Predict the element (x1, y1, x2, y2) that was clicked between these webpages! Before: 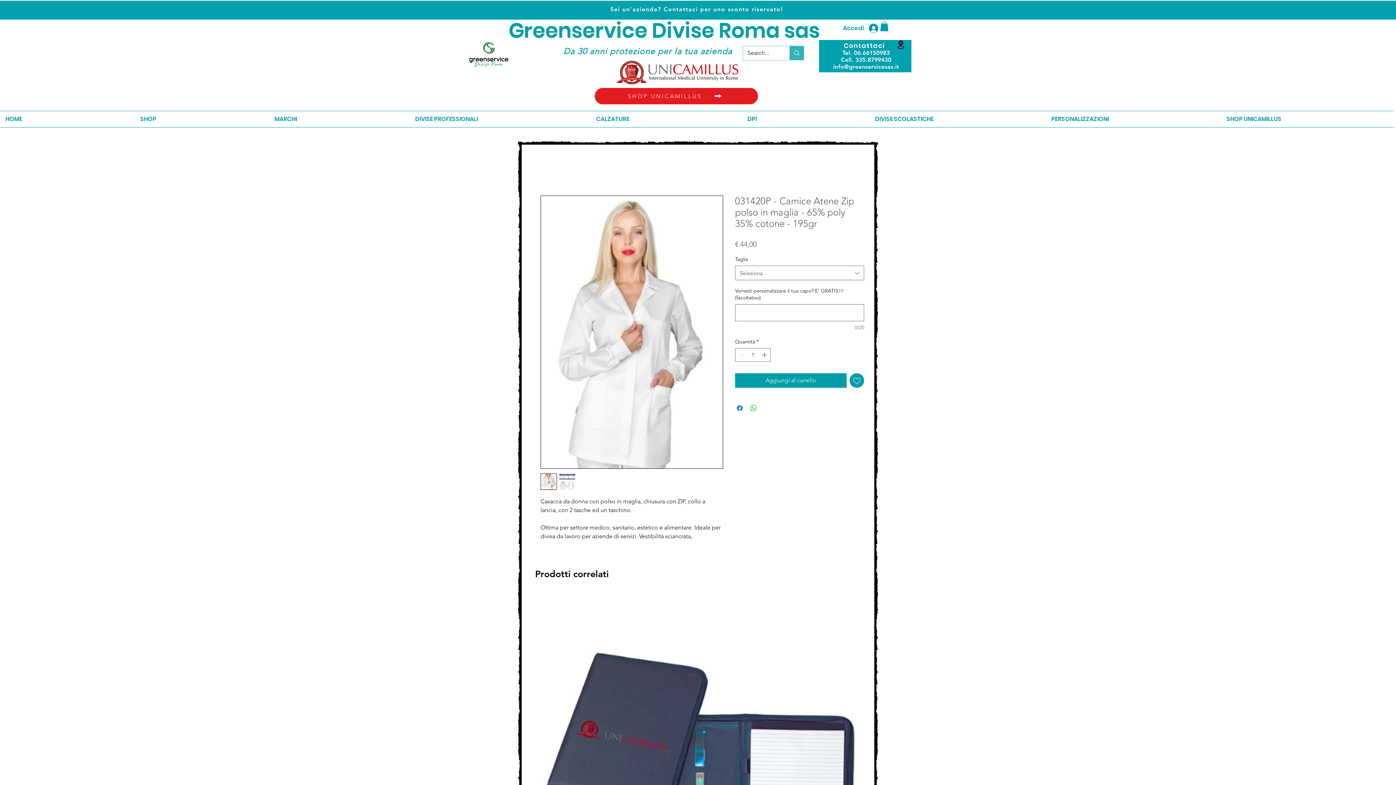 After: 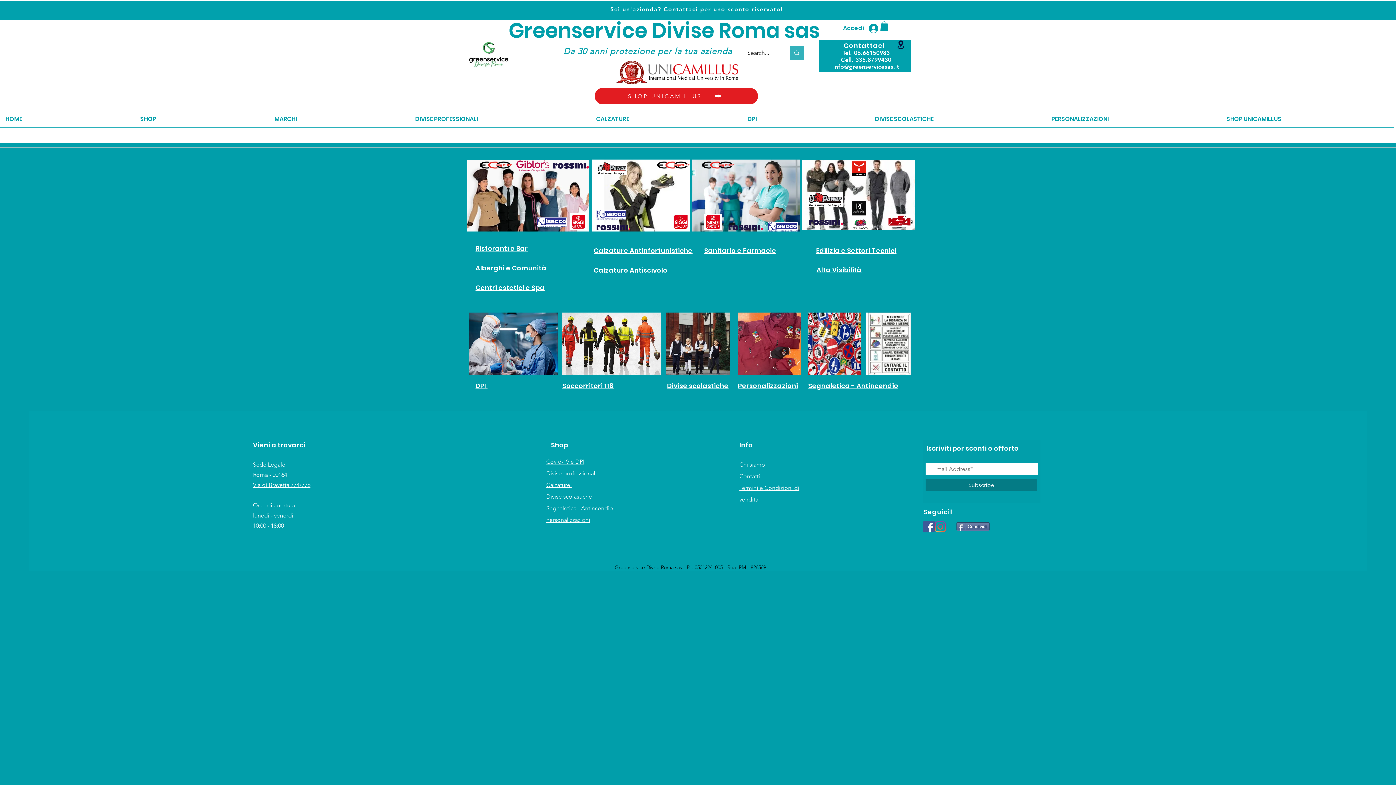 Action: bbox: (508, 16, 666, 45) label: Greenservice D